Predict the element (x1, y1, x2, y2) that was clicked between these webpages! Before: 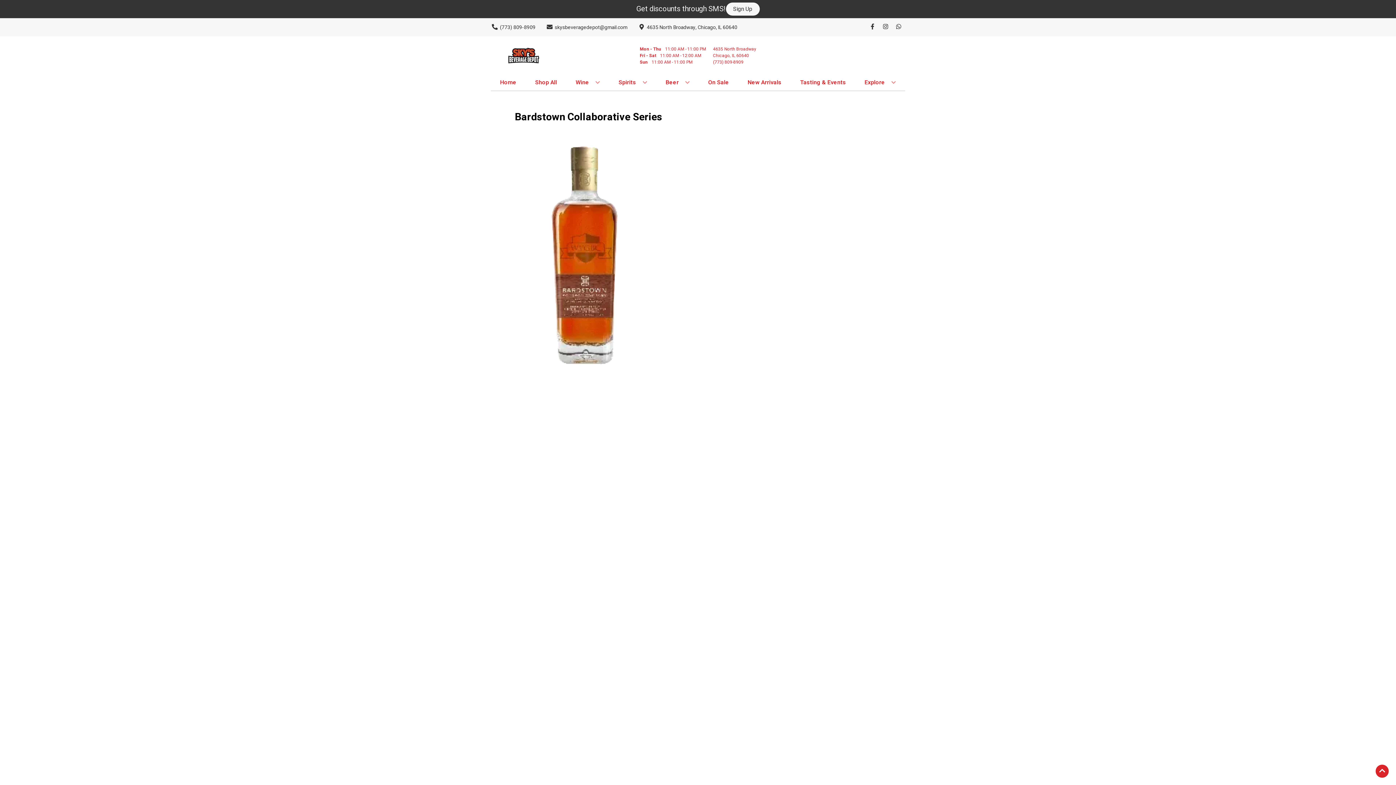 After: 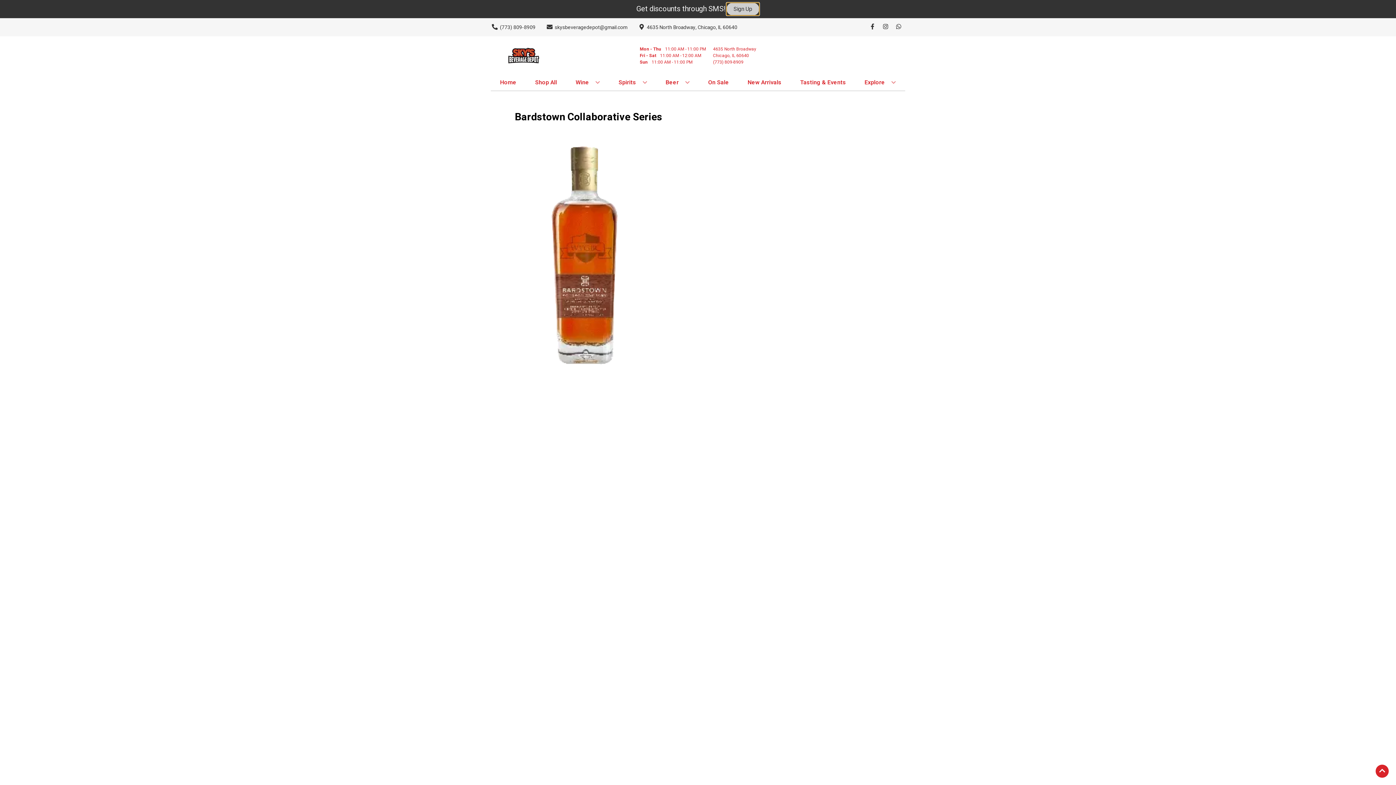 Action: label: Sign Up bbox: (726, 2, 759, 15)